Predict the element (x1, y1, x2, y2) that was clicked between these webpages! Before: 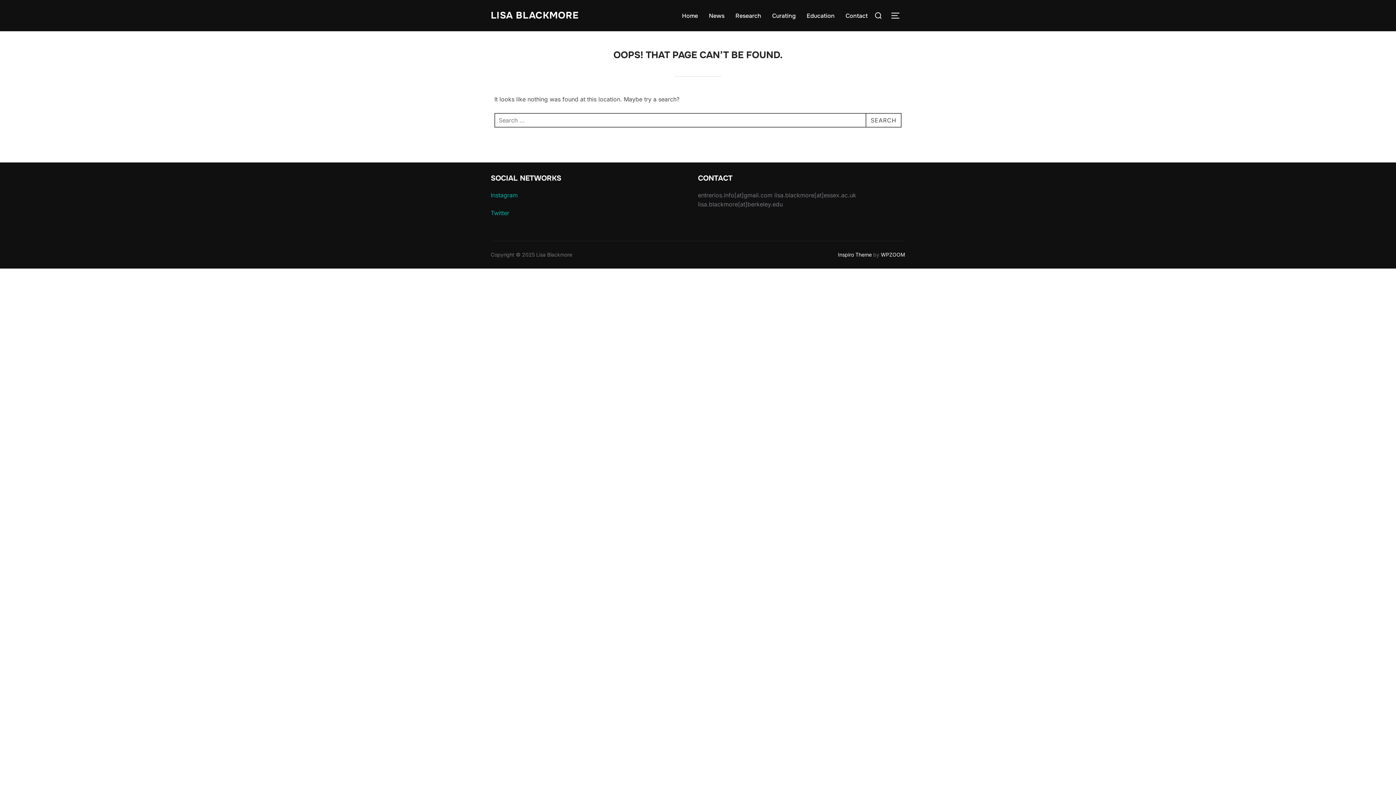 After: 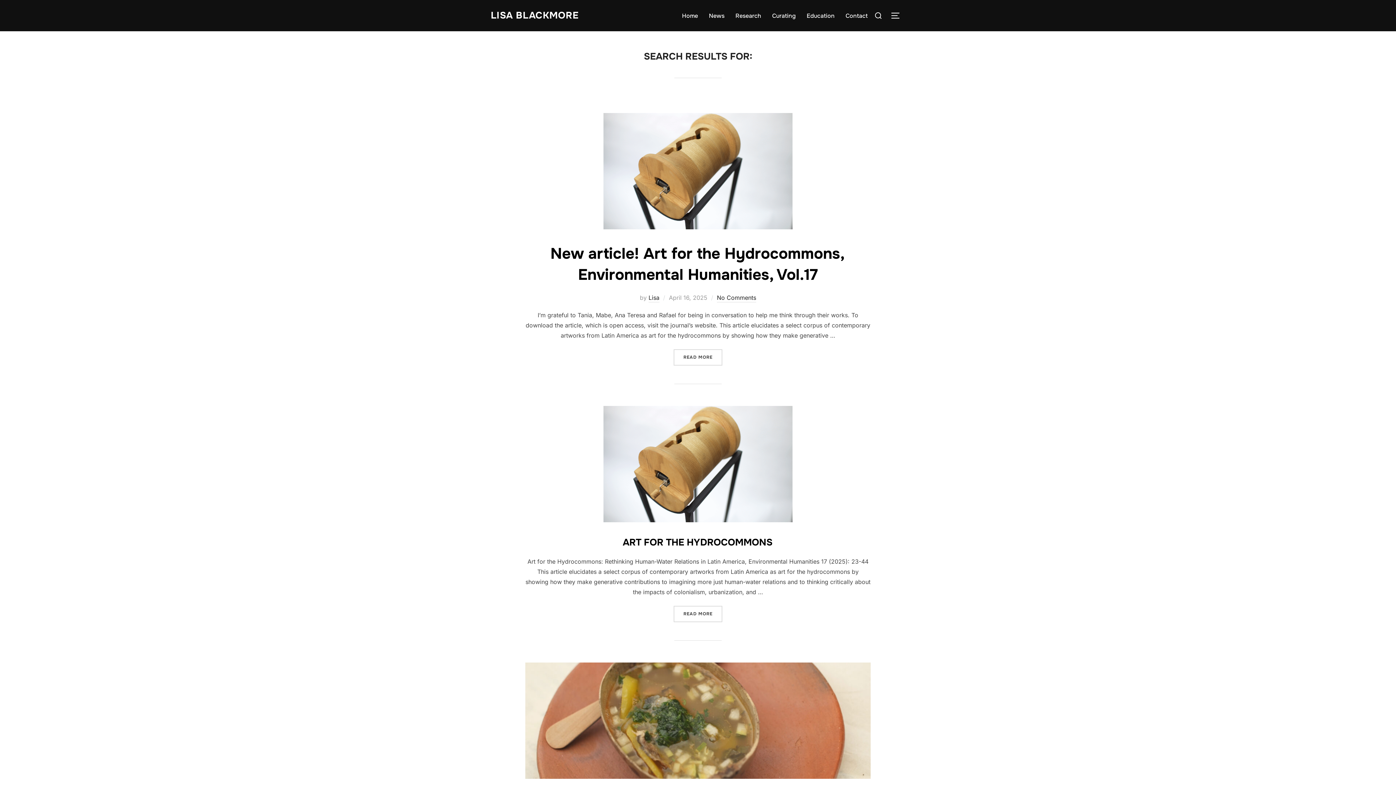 Action: bbox: (865, 113, 901, 127) label: SEARCH